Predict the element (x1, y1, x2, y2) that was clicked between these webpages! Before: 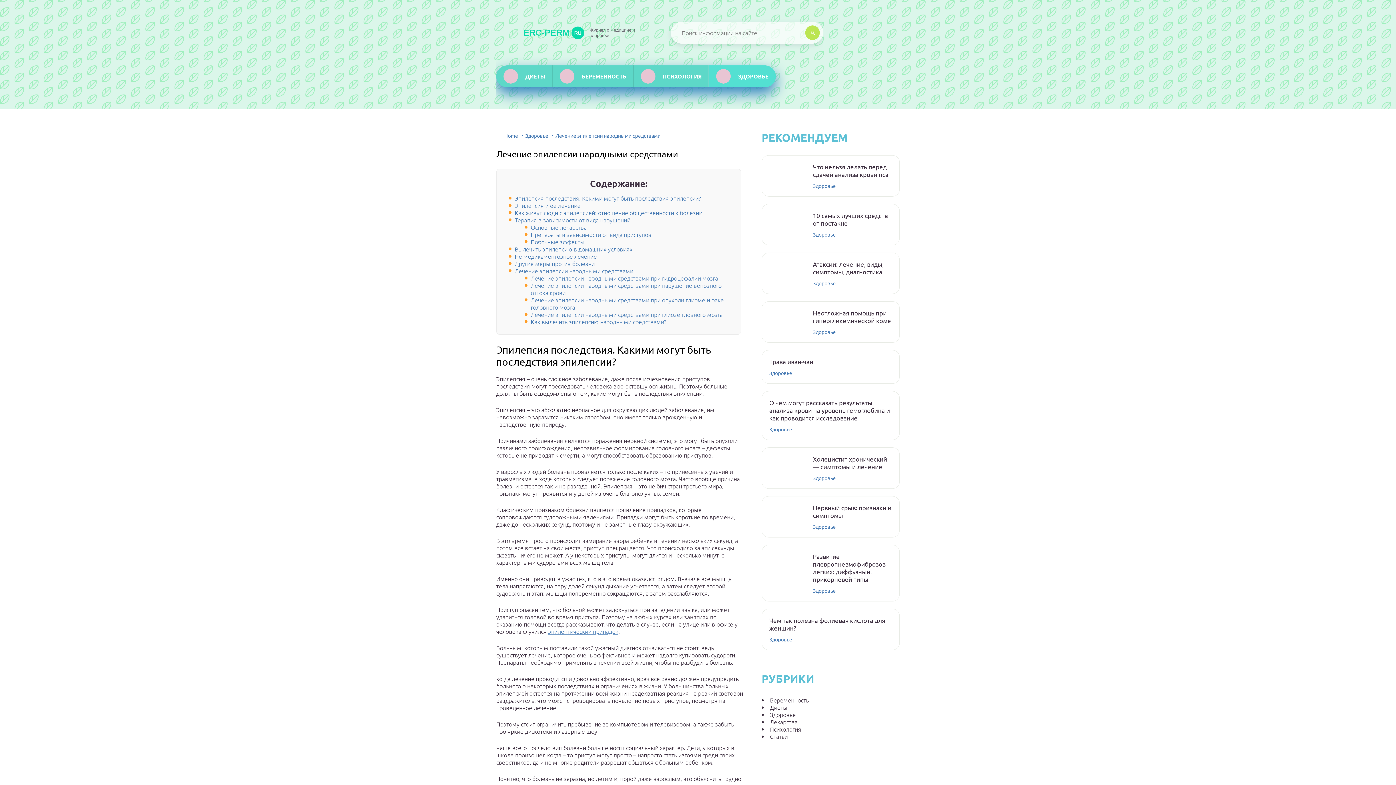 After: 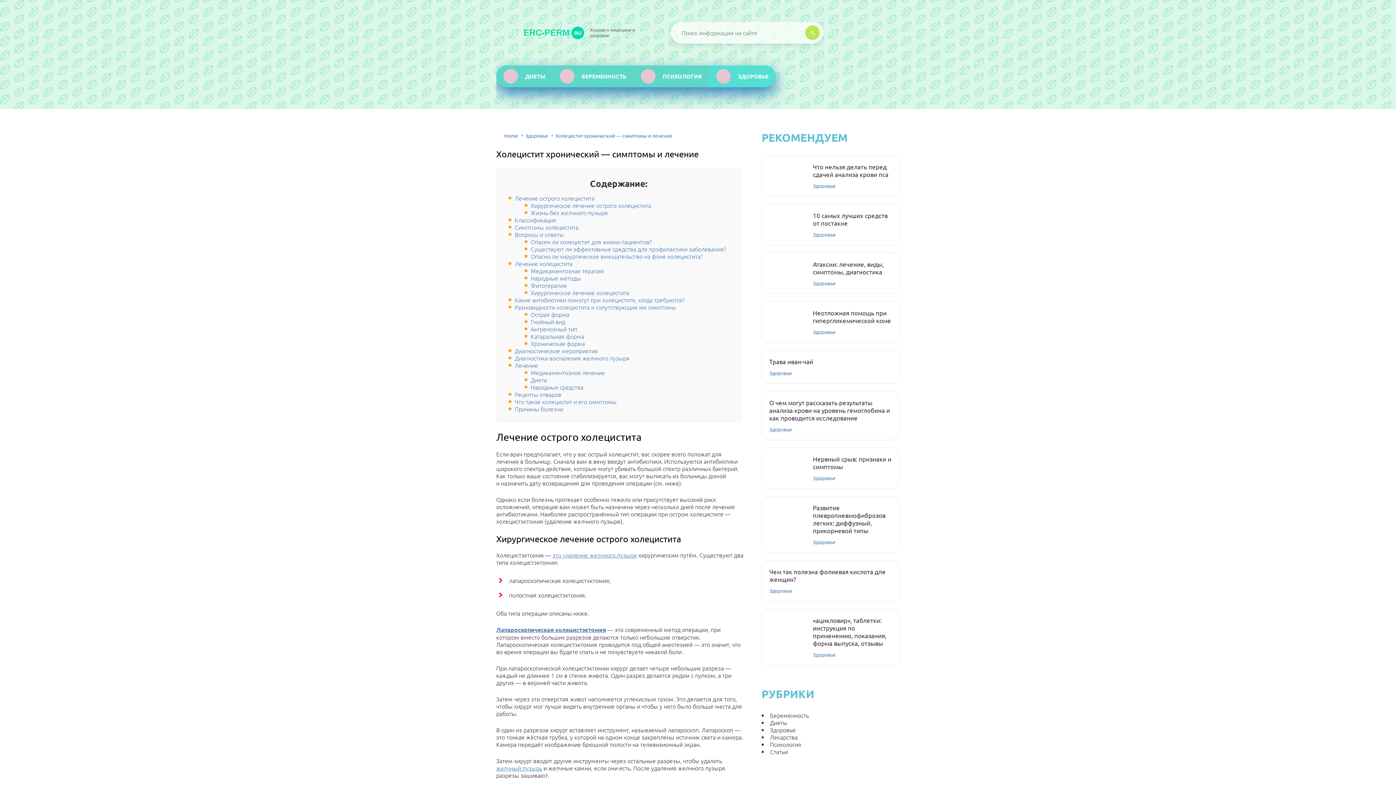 Action: bbox: (813, 455, 892, 470) label: Холецистит хронический — симптомы и лечение